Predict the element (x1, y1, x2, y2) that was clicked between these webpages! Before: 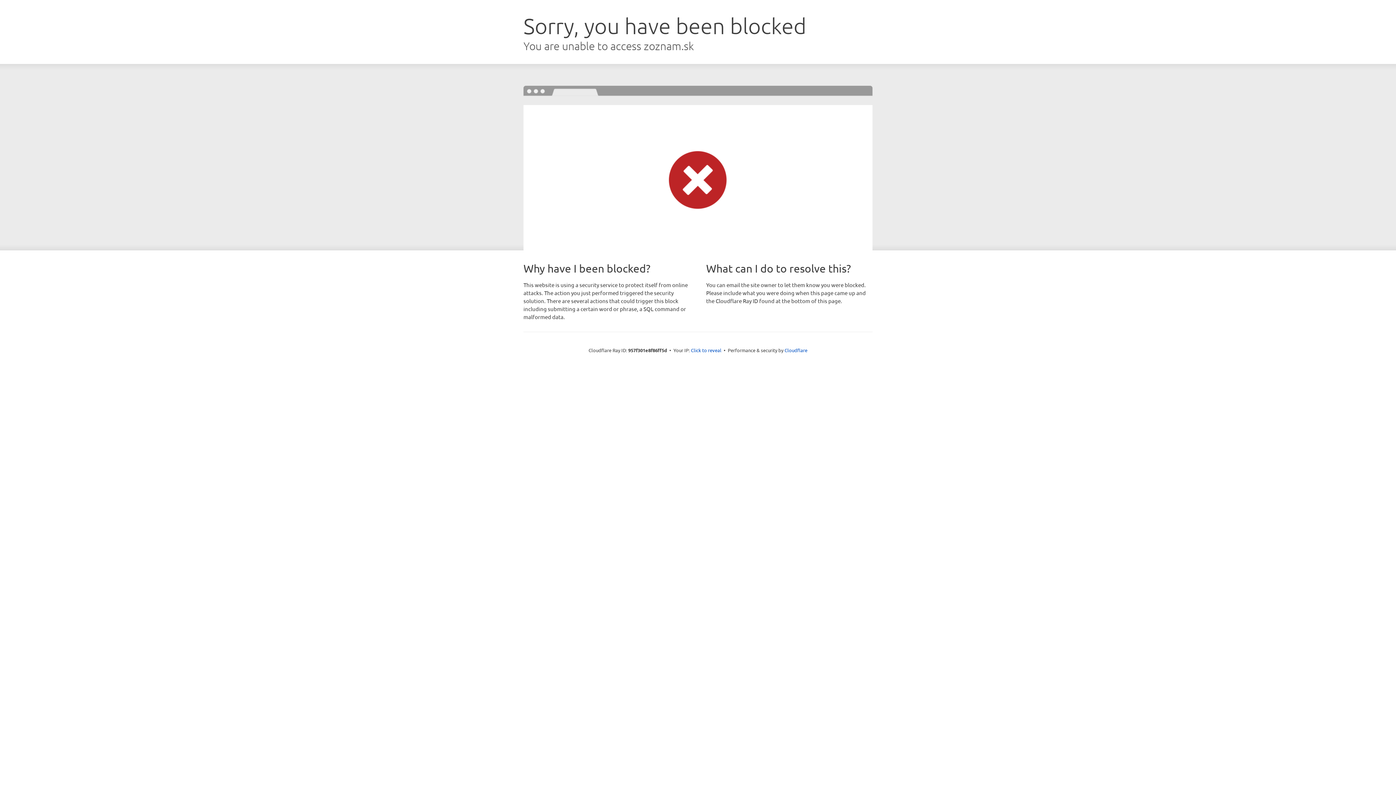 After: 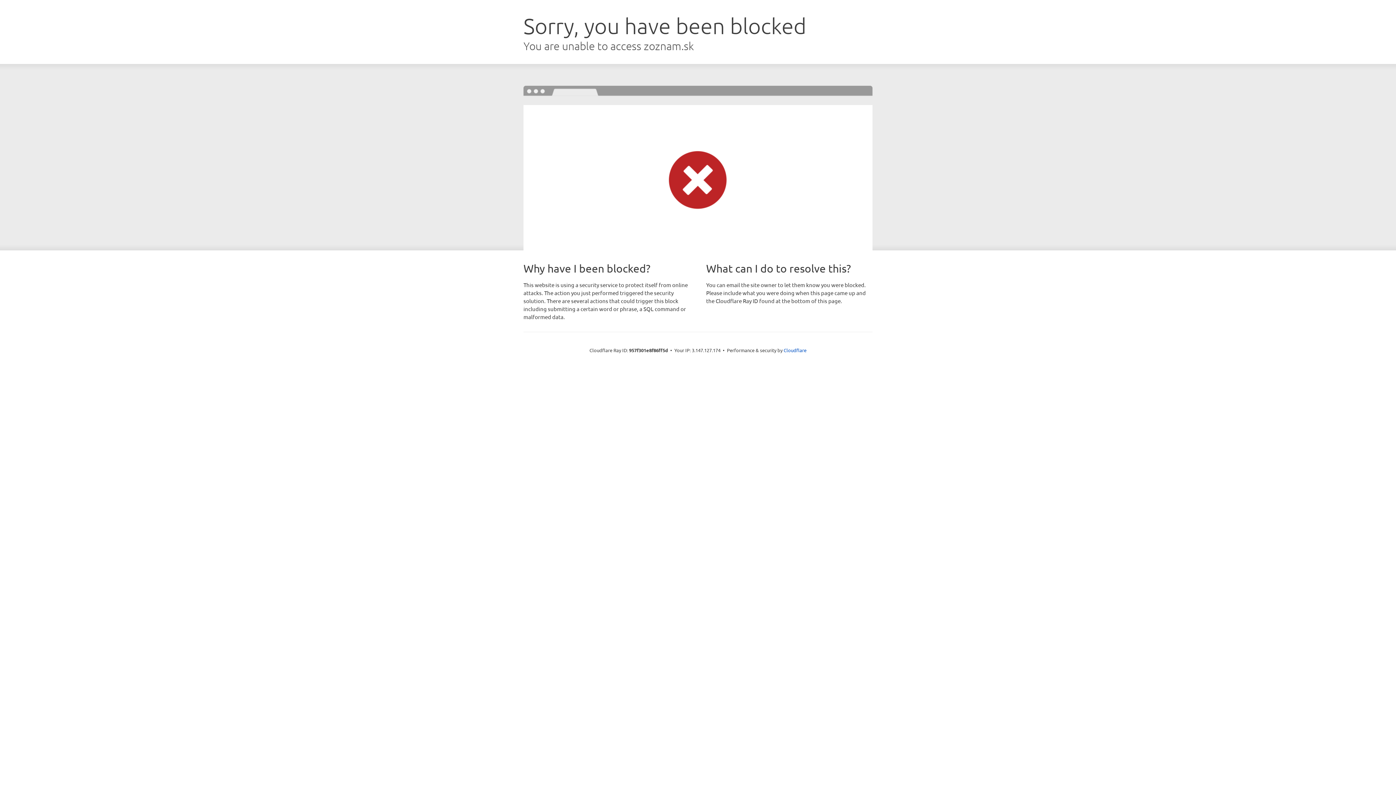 Action: label: Click to reveal bbox: (691, 346, 721, 353)